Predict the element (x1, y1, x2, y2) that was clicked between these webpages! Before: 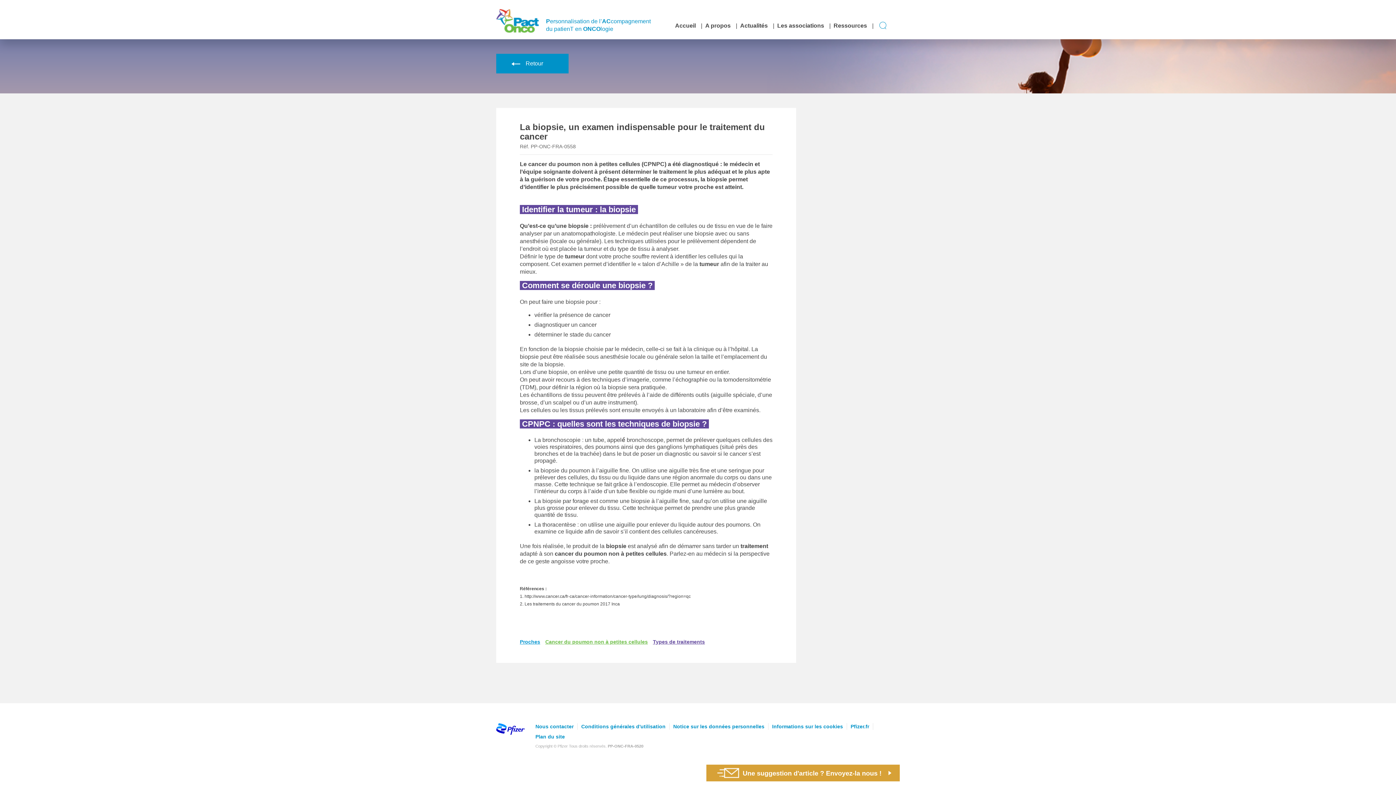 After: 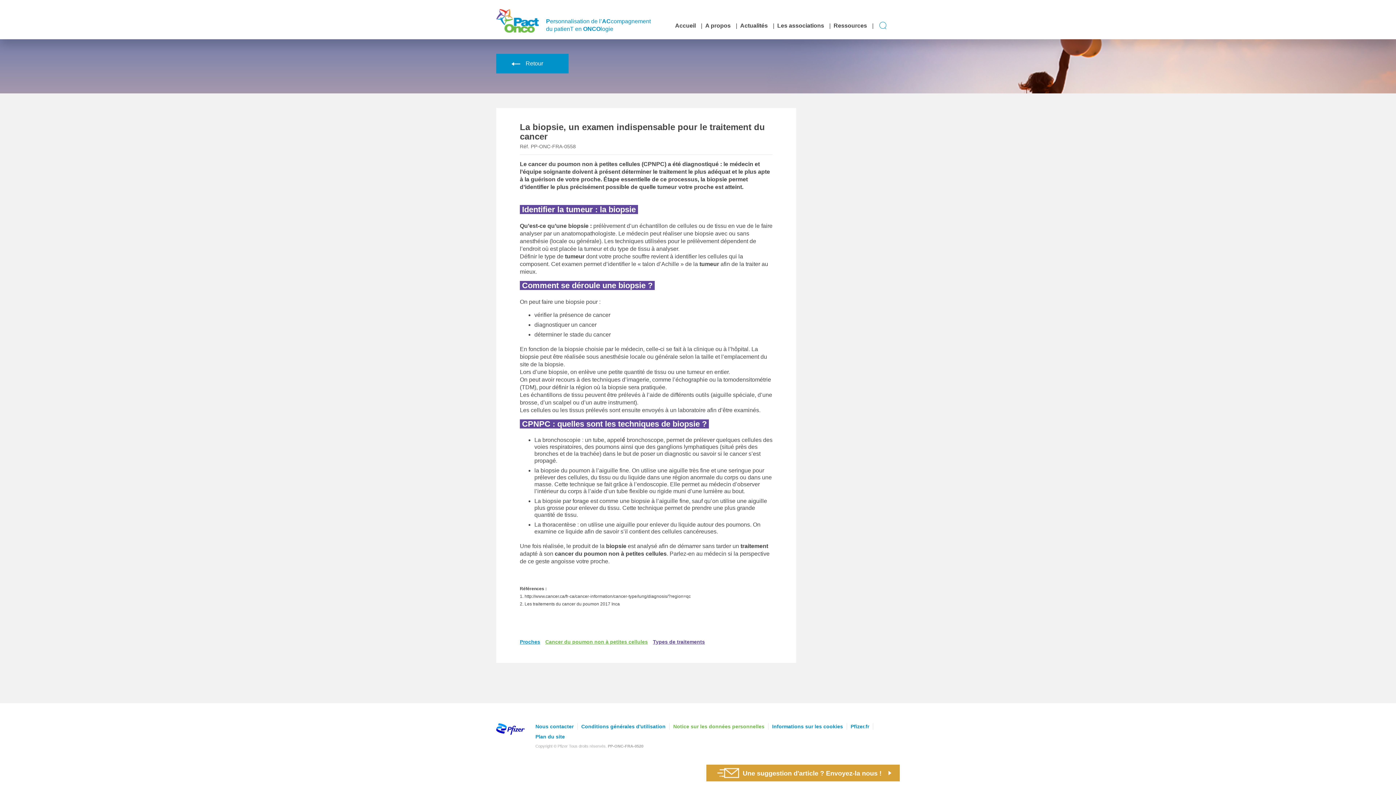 Action: bbox: (673, 724, 764, 729) label: Notice sur les données personnelles